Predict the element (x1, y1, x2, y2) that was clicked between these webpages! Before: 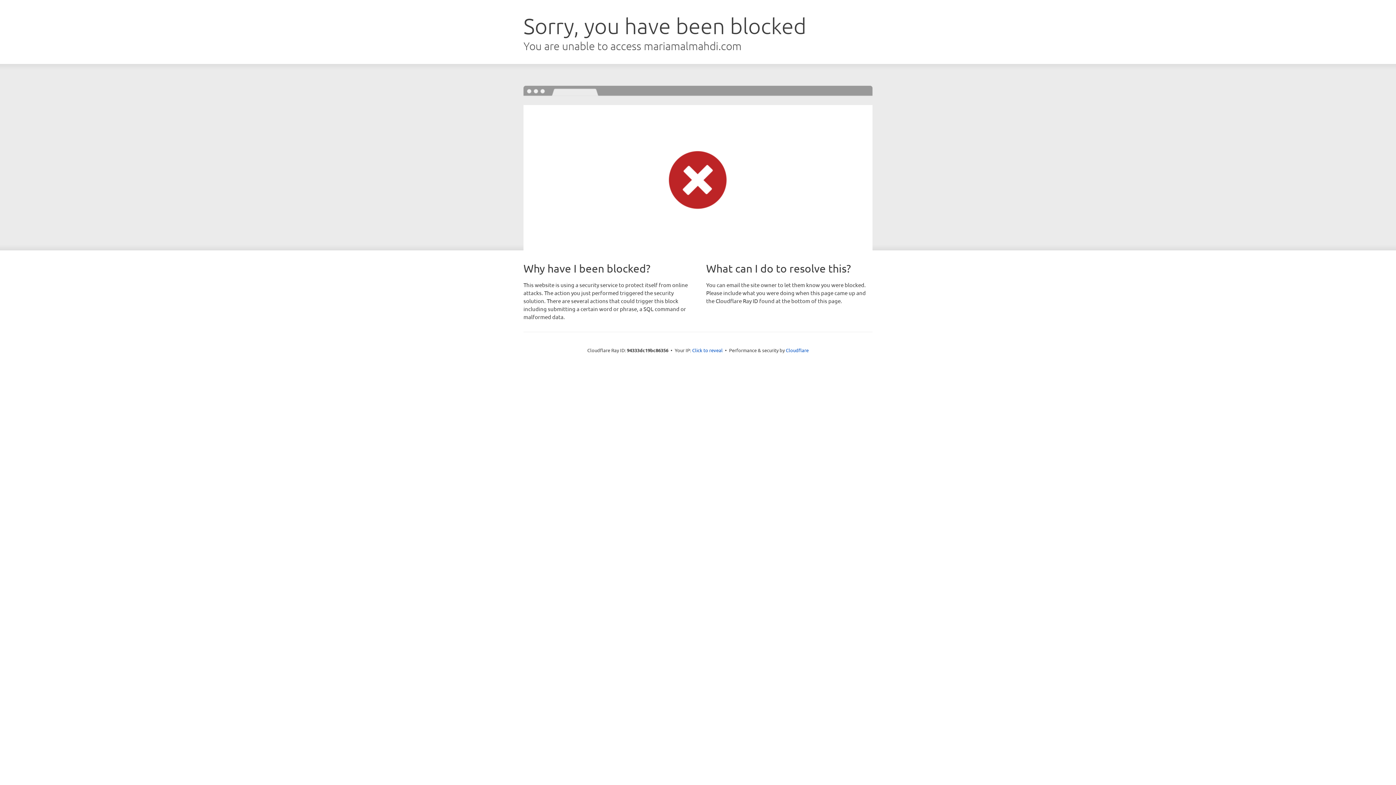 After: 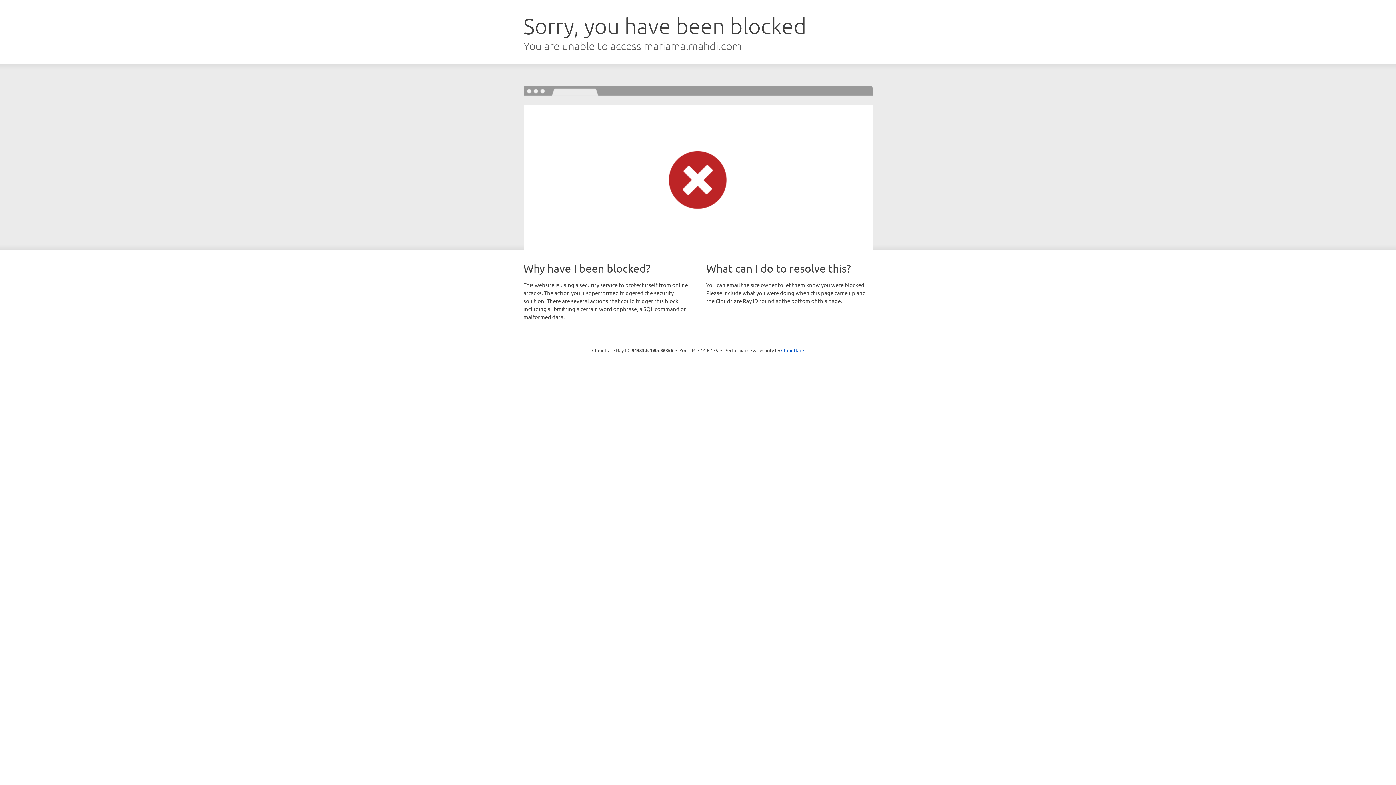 Action: label: Click to reveal bbox: (692, 346, 722, 353)